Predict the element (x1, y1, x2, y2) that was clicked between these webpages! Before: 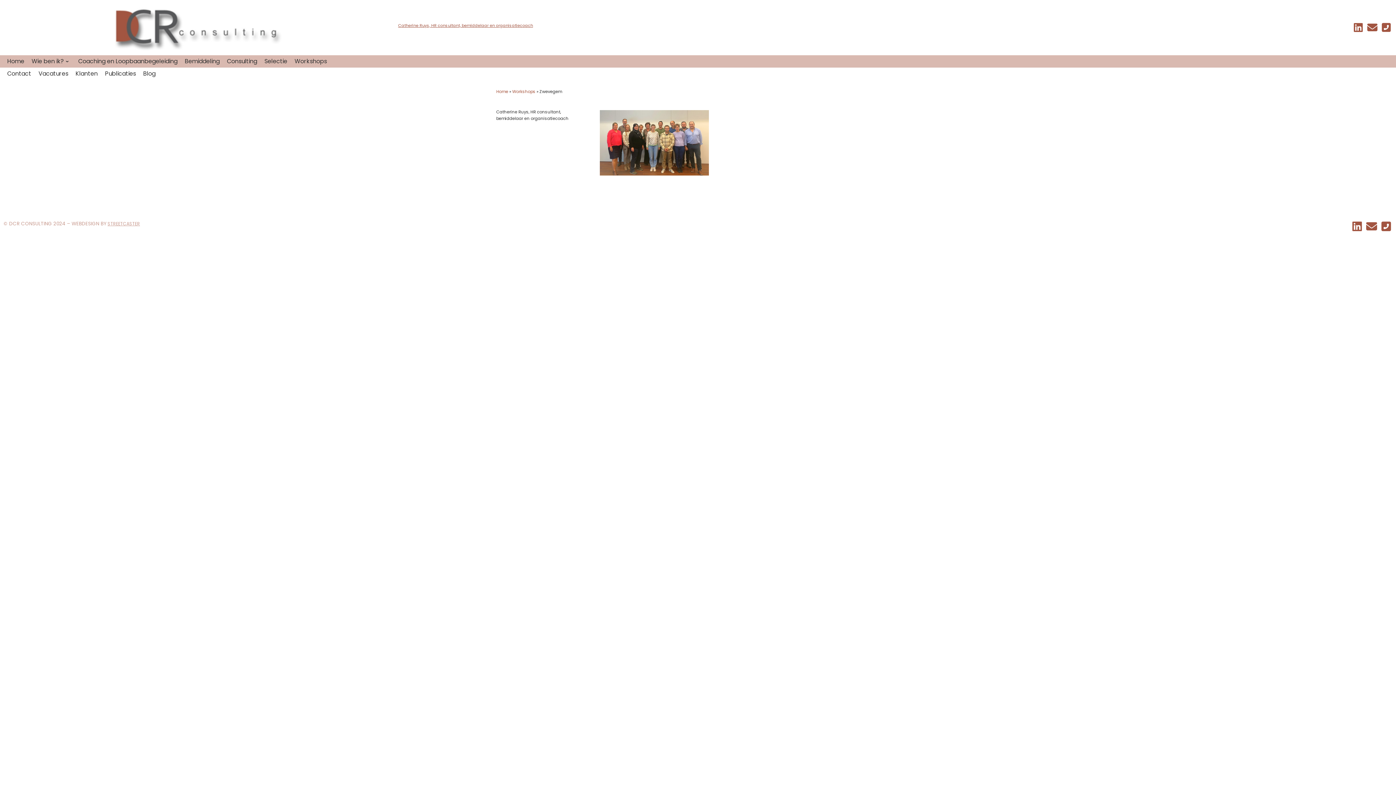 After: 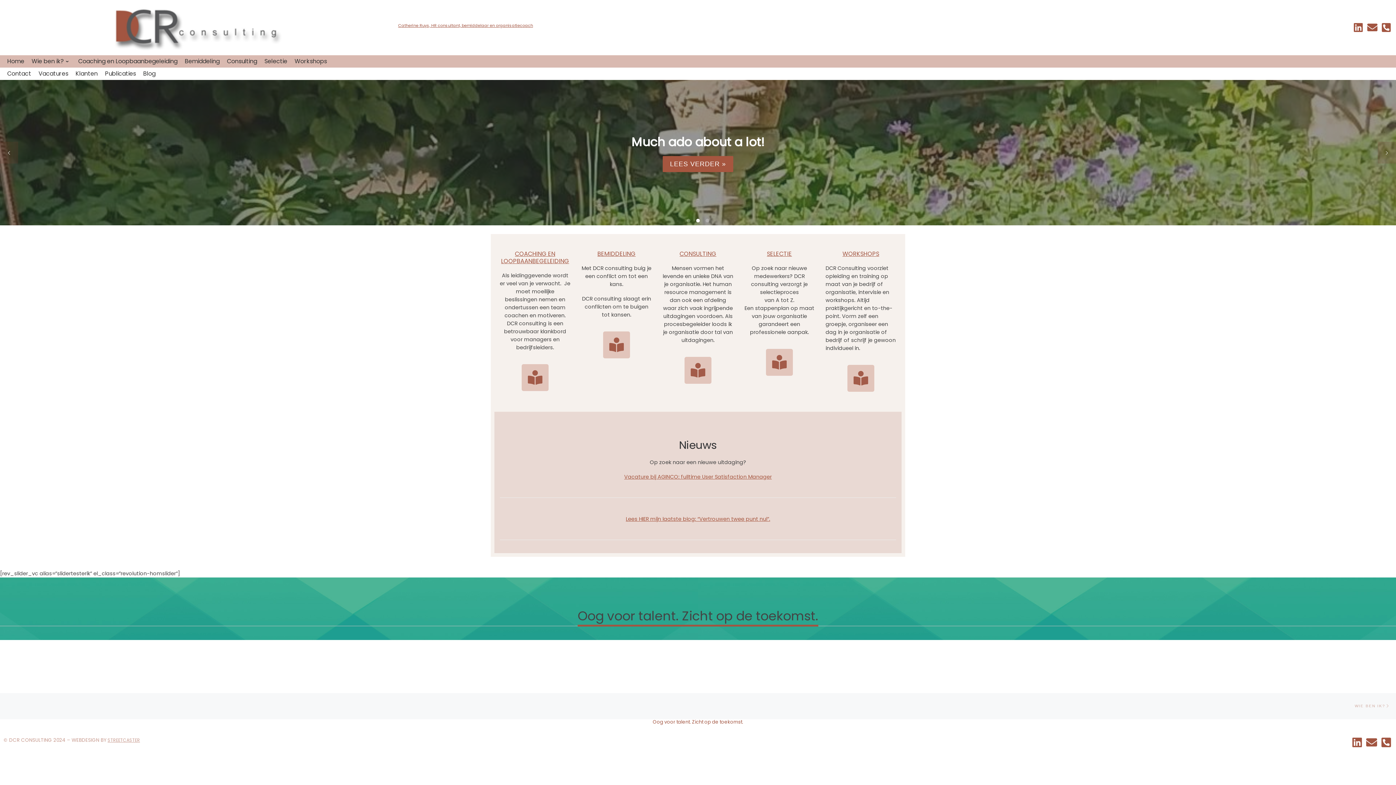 Action: bbox: (3, 0, 390, 55)